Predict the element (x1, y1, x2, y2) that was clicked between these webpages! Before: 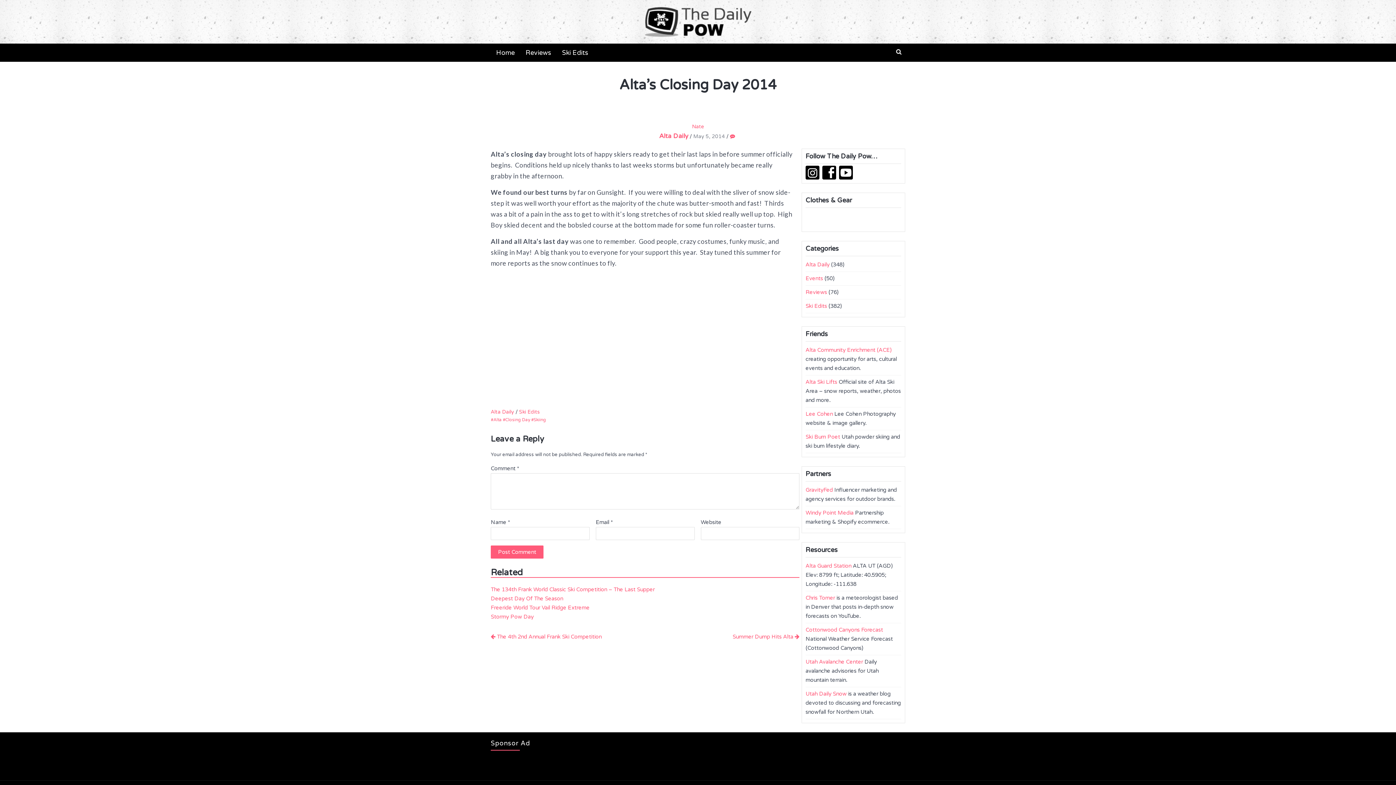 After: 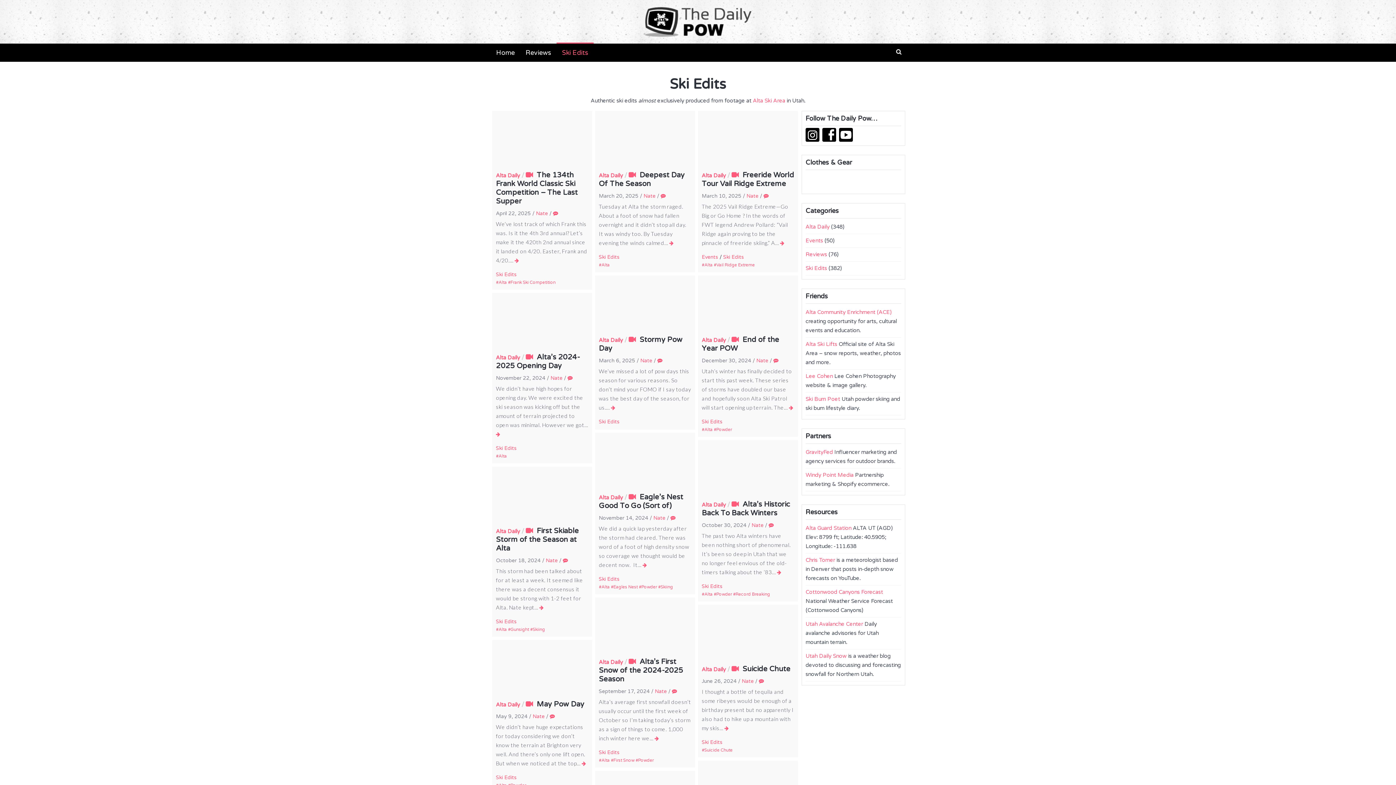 Action: label: Ski Edits bbox: (519, 409, 540, 415)